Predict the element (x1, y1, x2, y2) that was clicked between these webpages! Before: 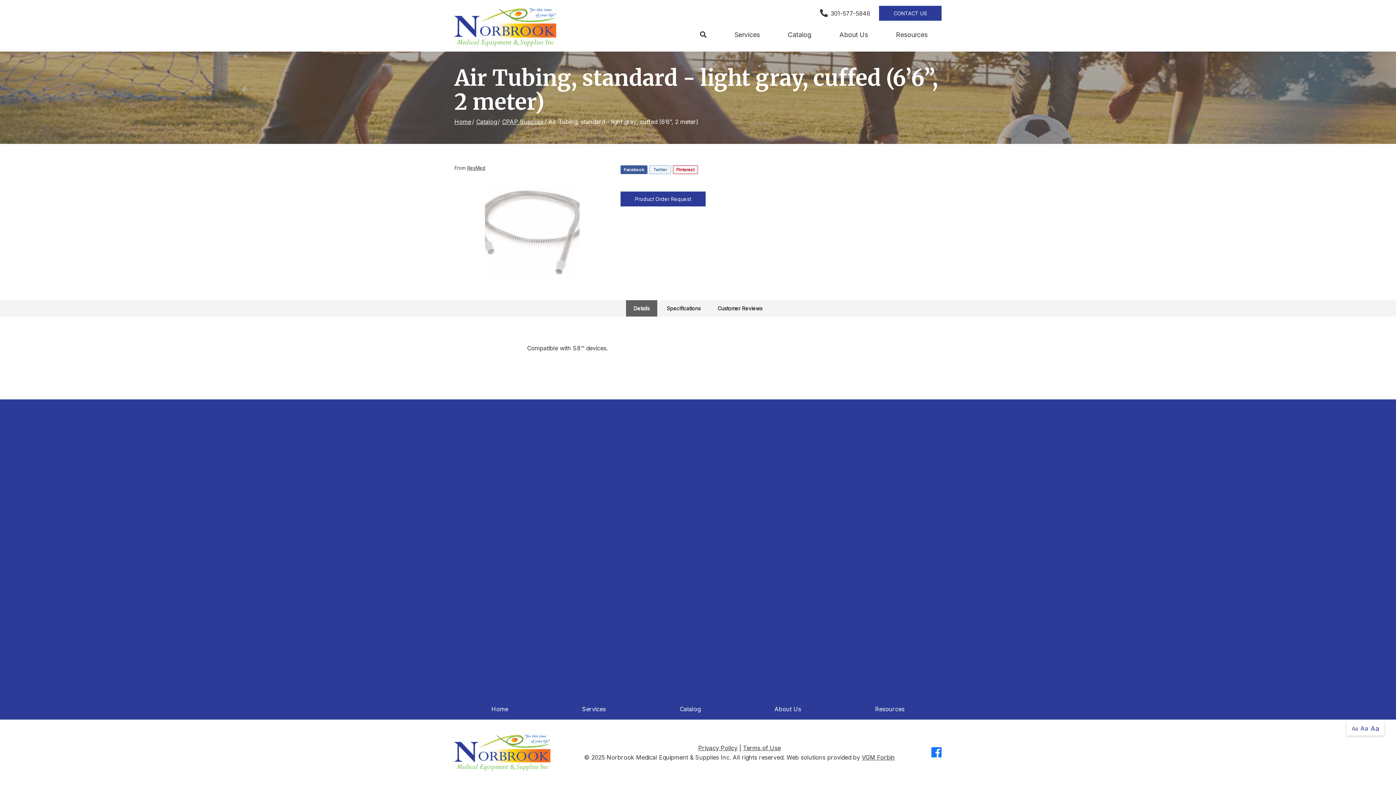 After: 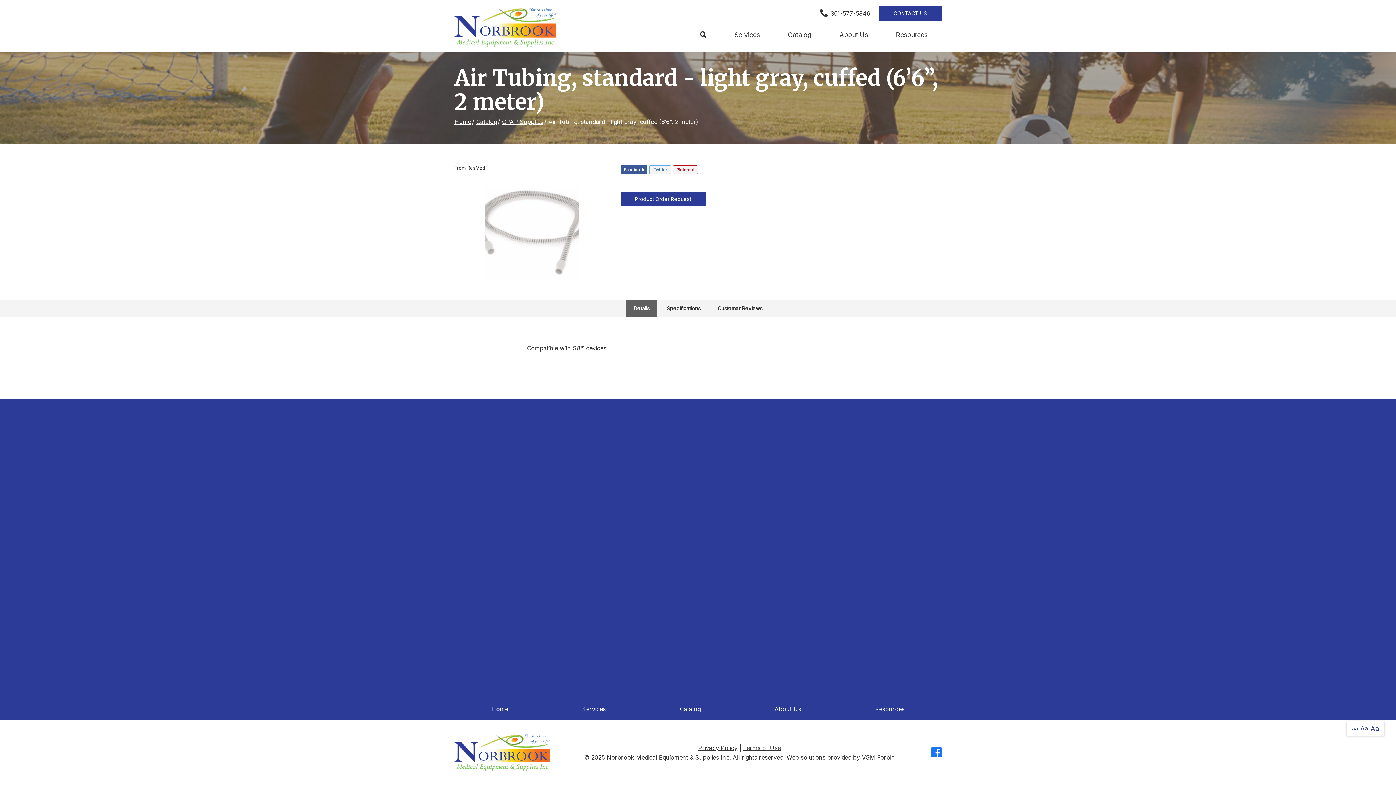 Action: label: Pinterest bbox: (673, 165, 698, 174)